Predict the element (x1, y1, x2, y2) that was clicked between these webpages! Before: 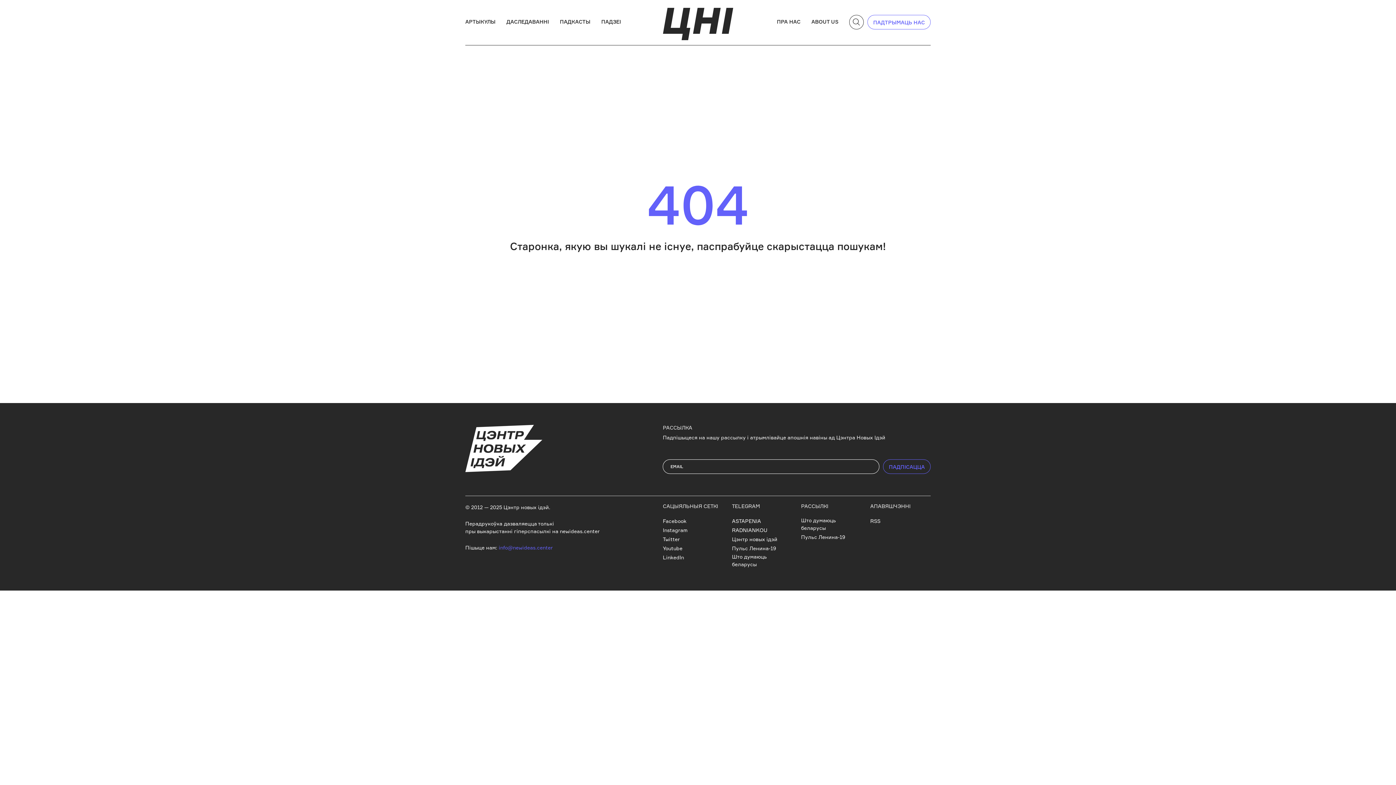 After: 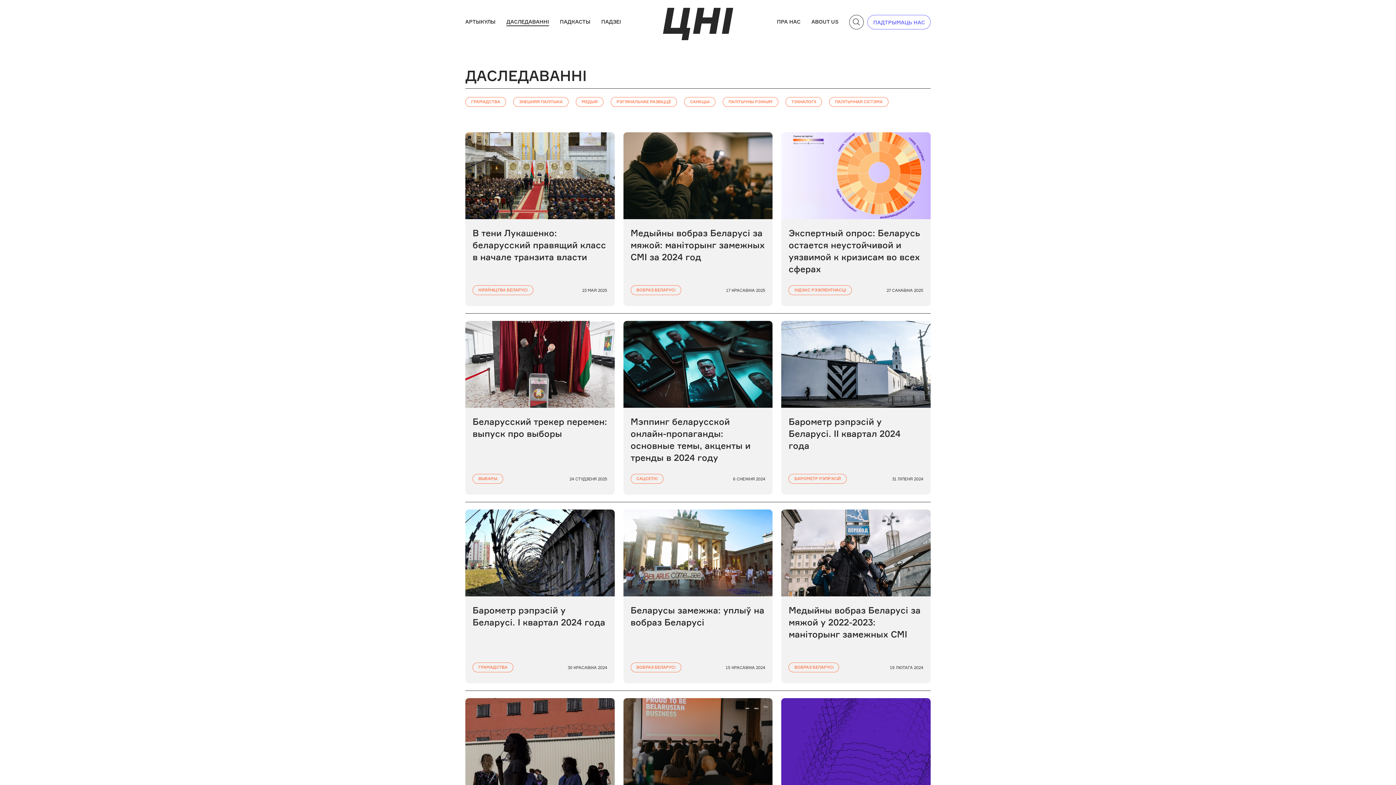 Action: label: ДАСЛЕДАВАННІ bbox: (506, 18, 549, 26)